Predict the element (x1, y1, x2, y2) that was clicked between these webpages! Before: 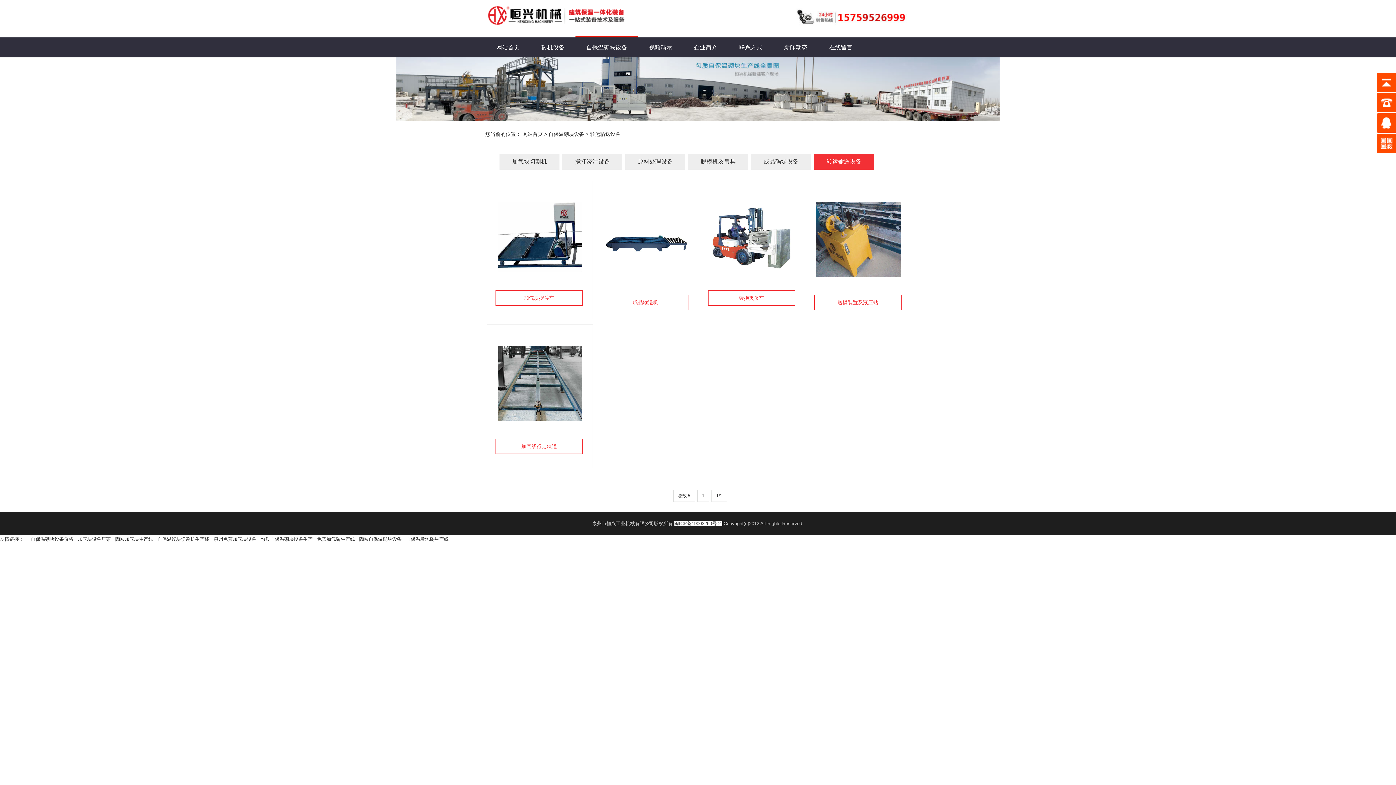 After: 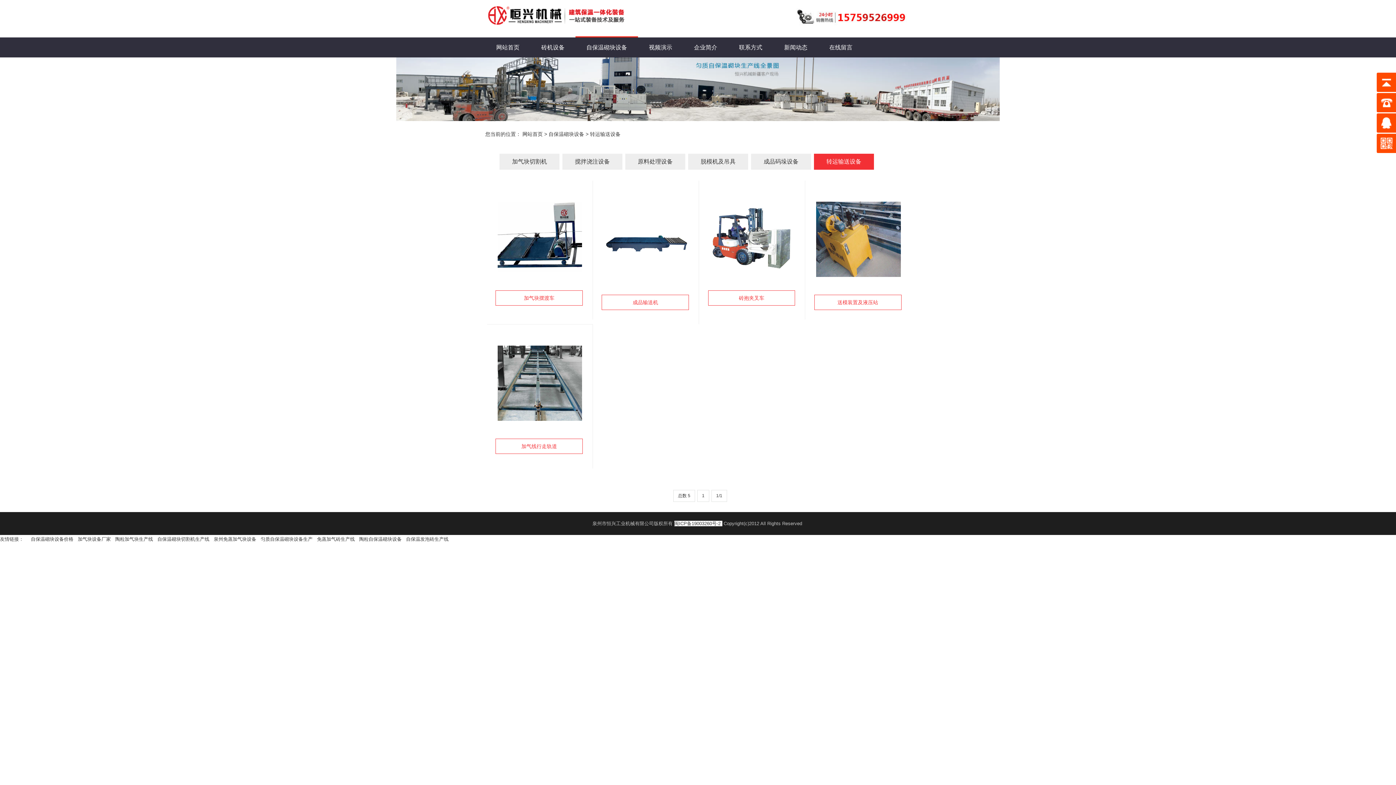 Action: bbox: (590, 131, 620, 137) label: 转运输送设备